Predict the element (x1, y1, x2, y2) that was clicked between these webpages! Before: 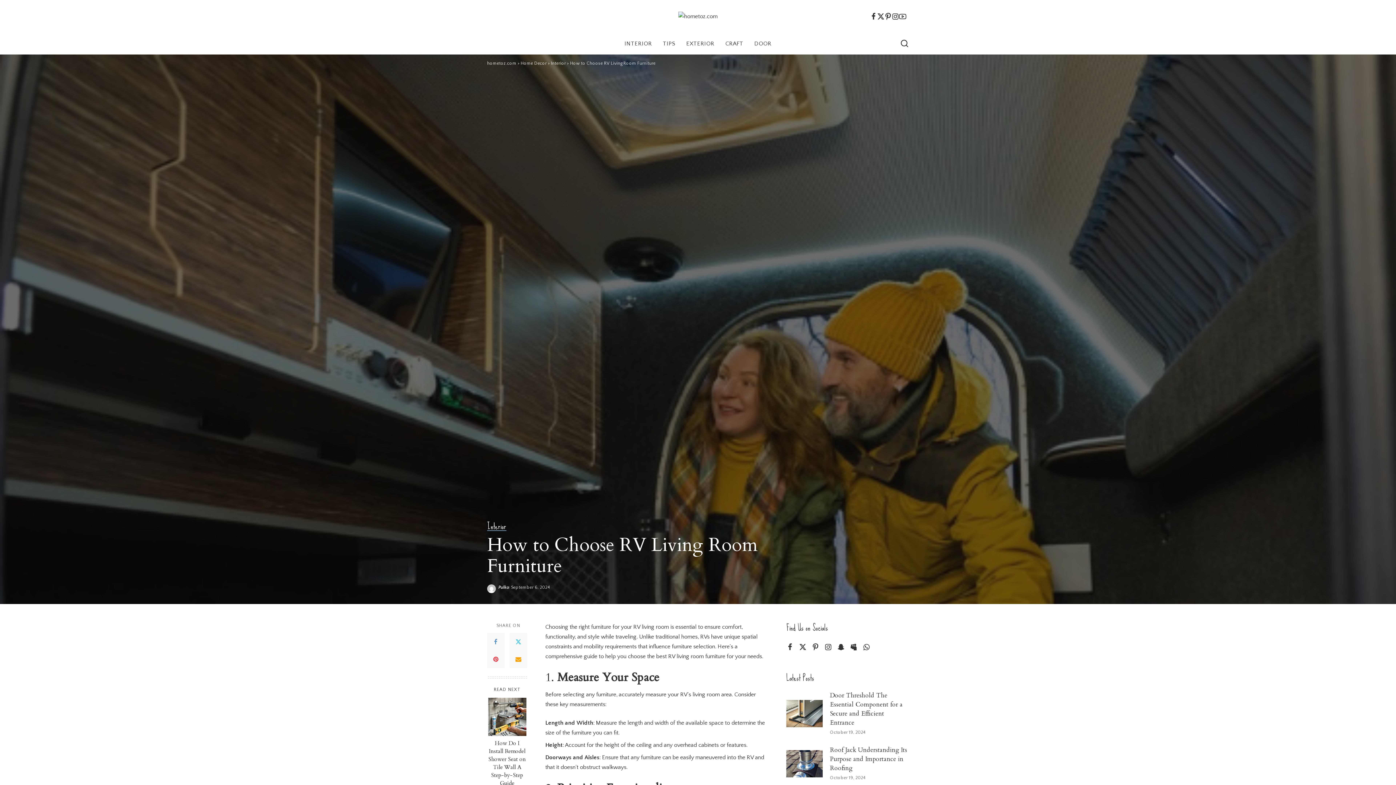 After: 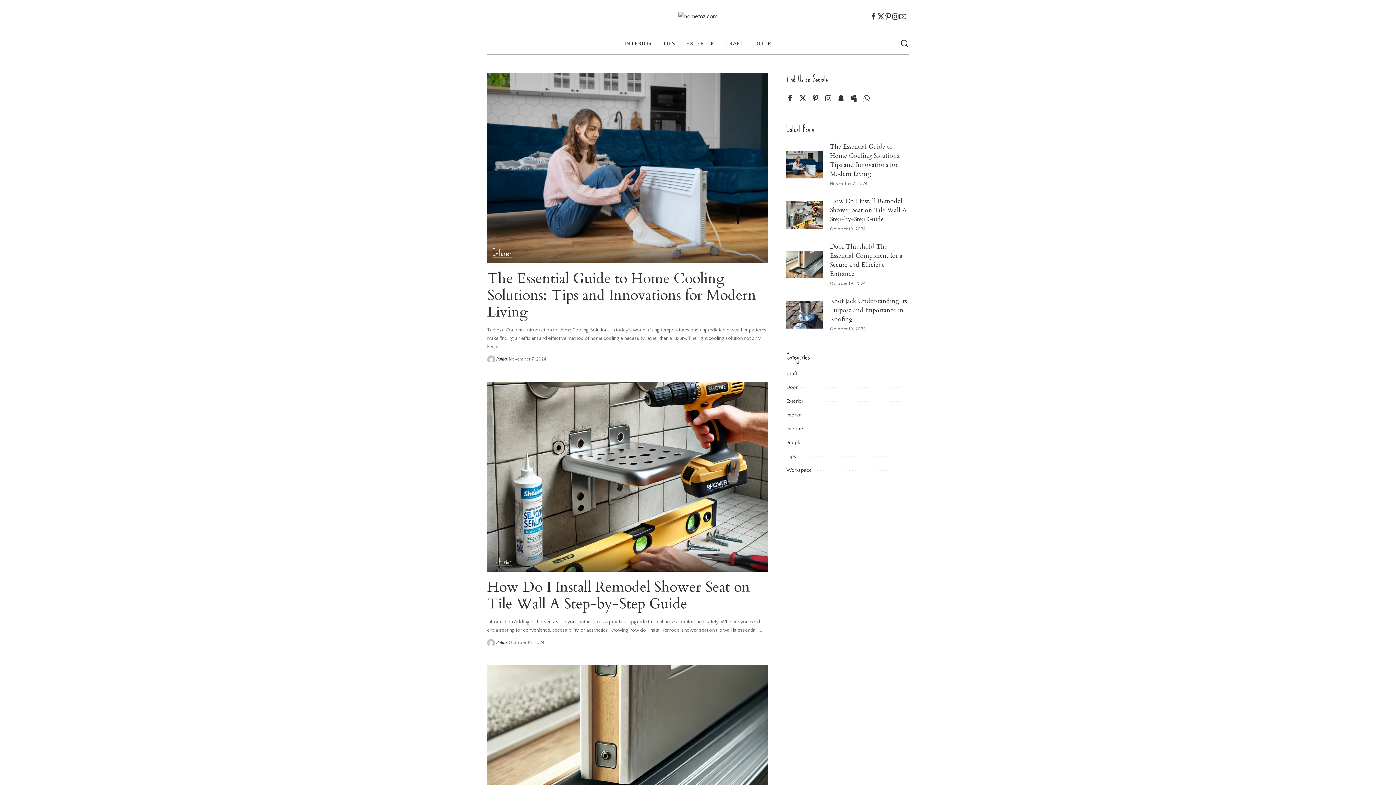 Action: bbox: (487, 584, 496, 593)